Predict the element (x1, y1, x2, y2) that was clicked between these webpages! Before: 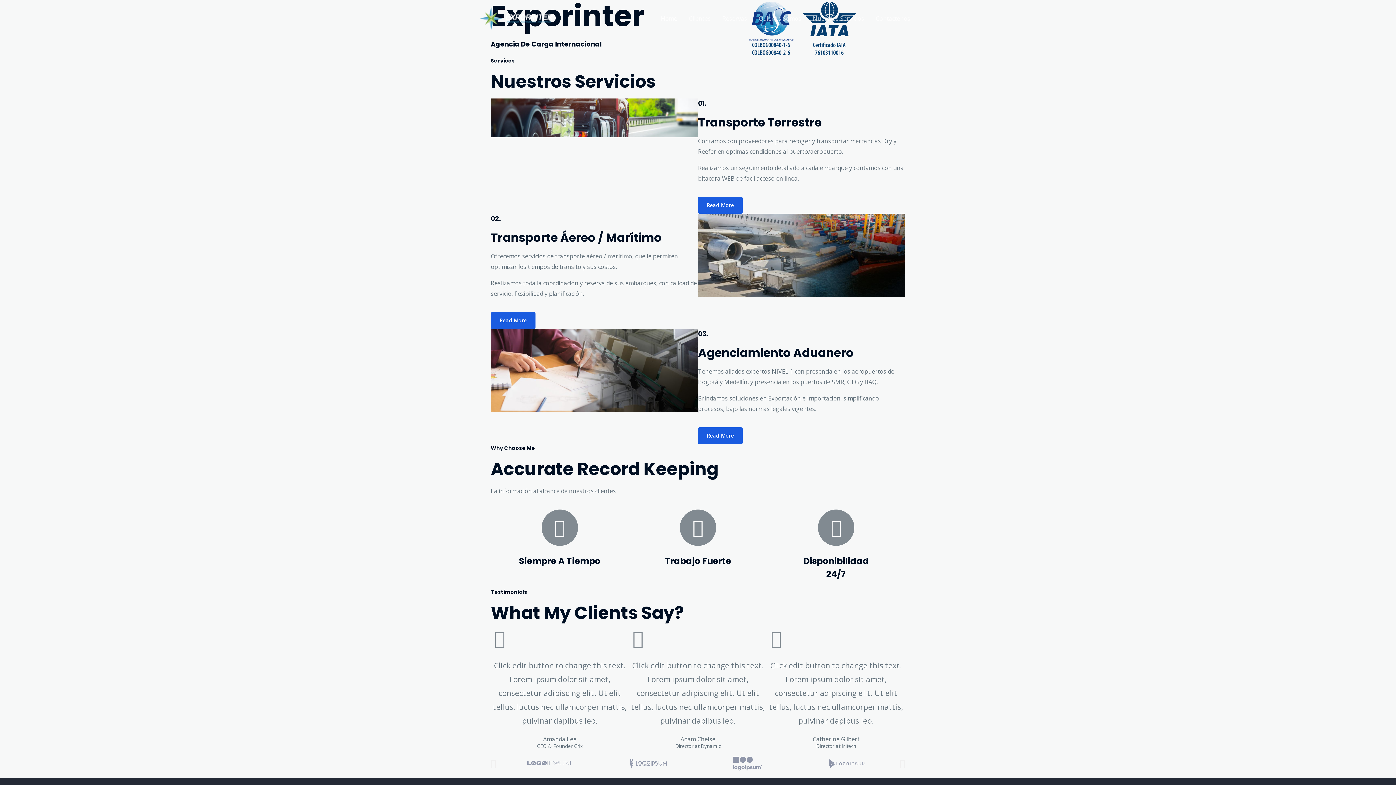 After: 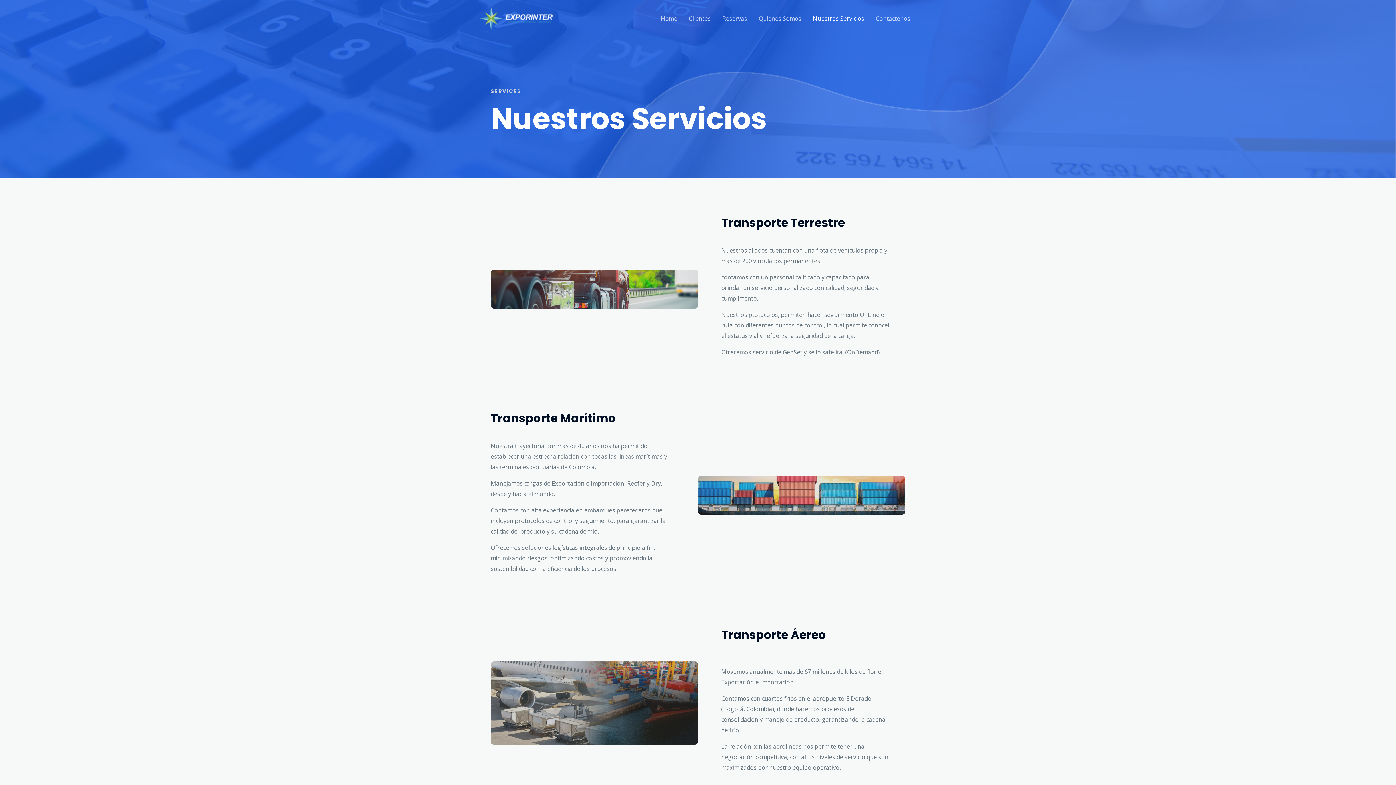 Action: bbox: (698, 427, 742, 444) label: Read More